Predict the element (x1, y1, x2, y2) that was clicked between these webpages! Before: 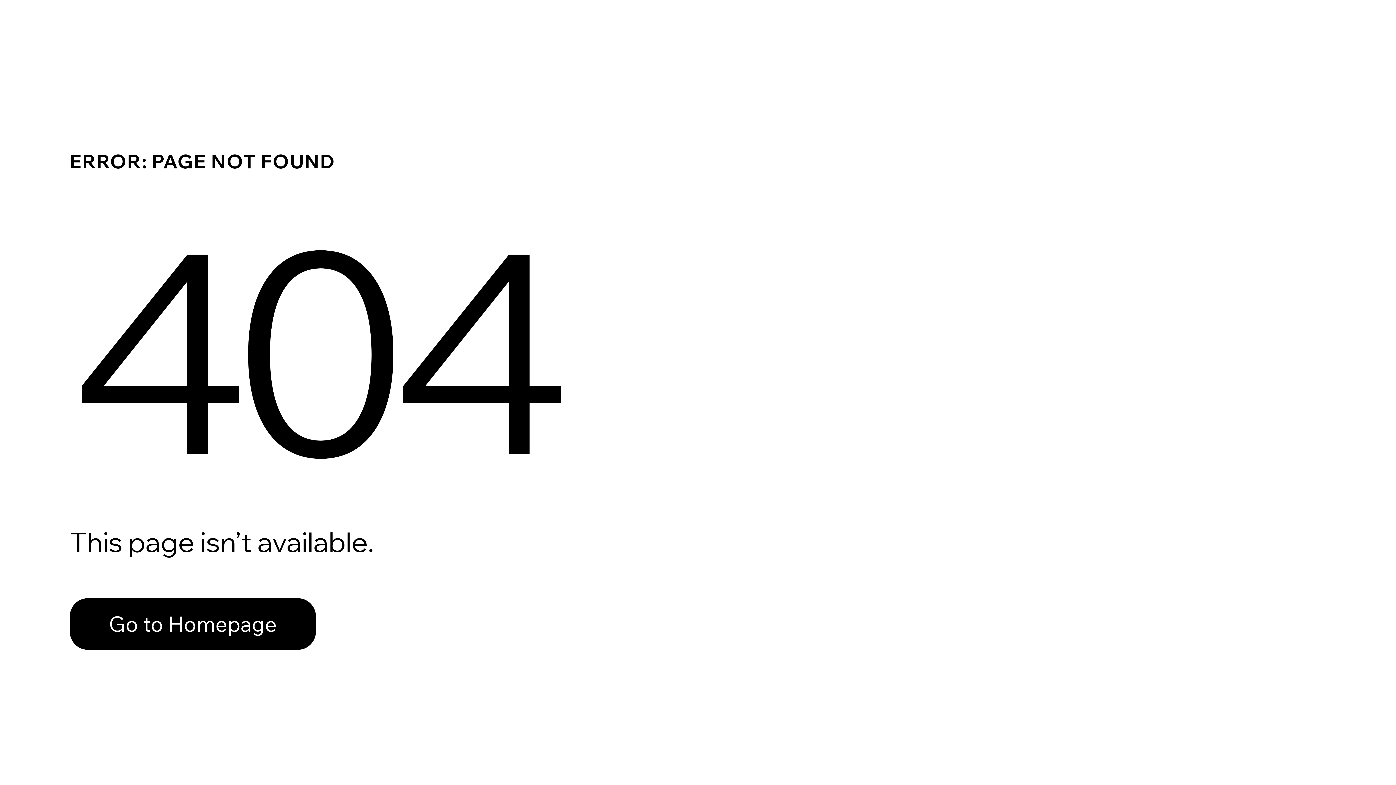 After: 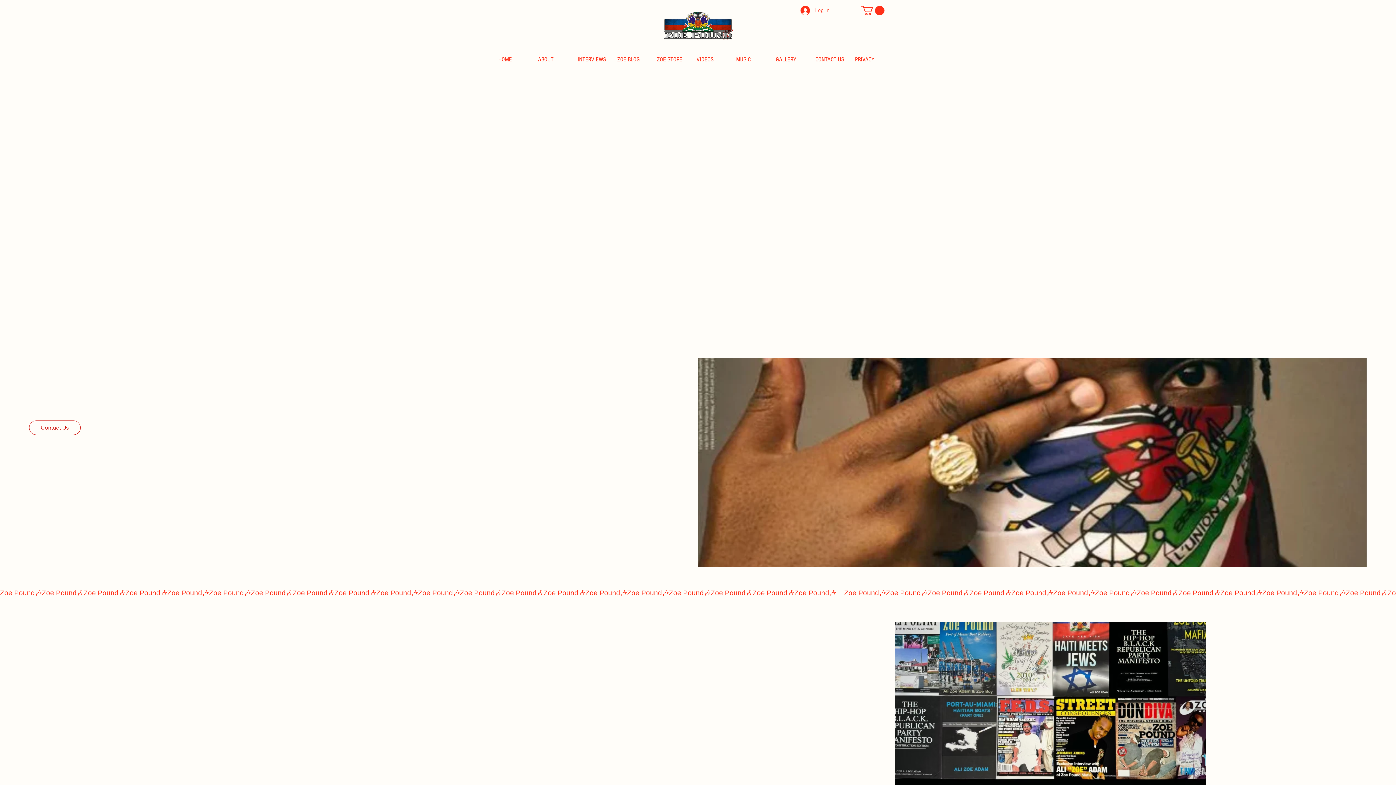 Action: bbox: (69, 598, 316, 650) label: Go to Homepage